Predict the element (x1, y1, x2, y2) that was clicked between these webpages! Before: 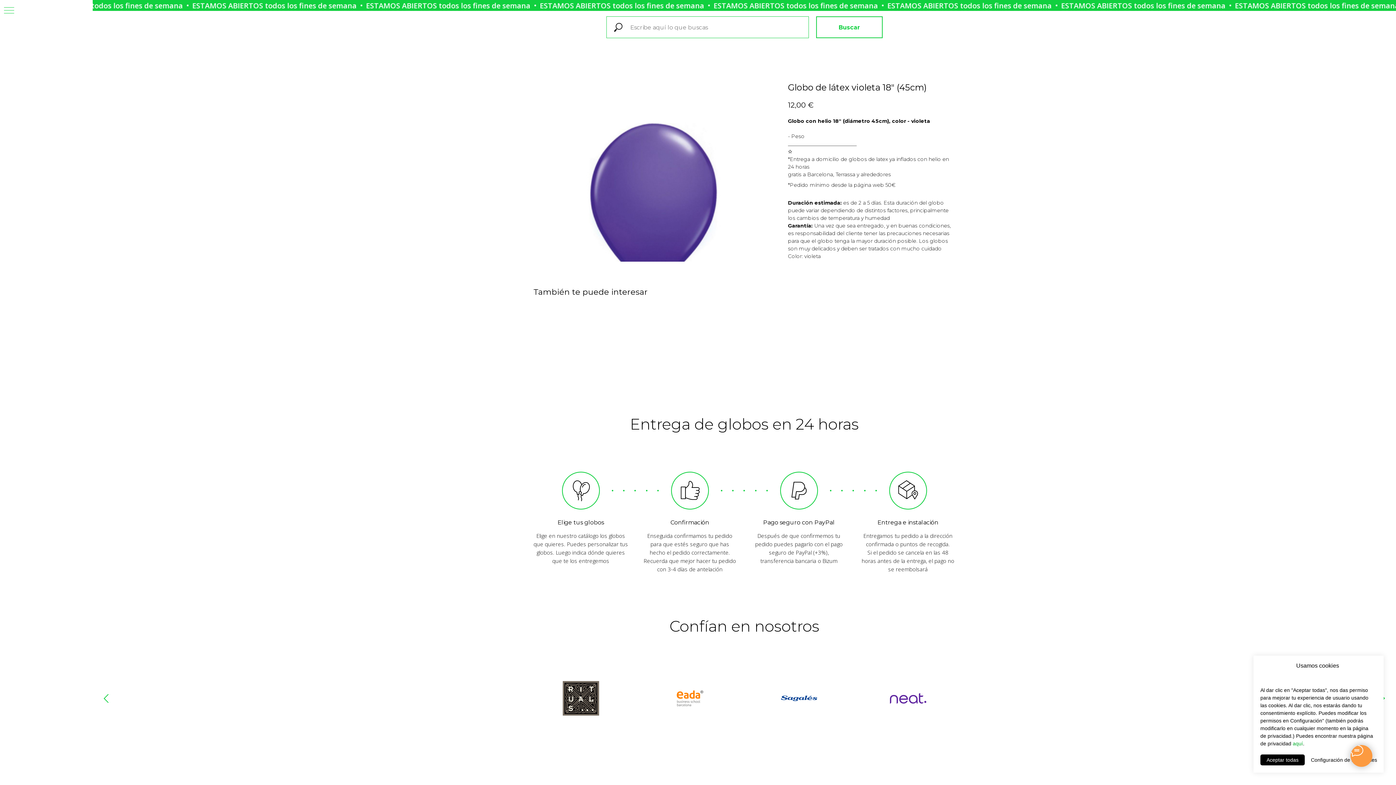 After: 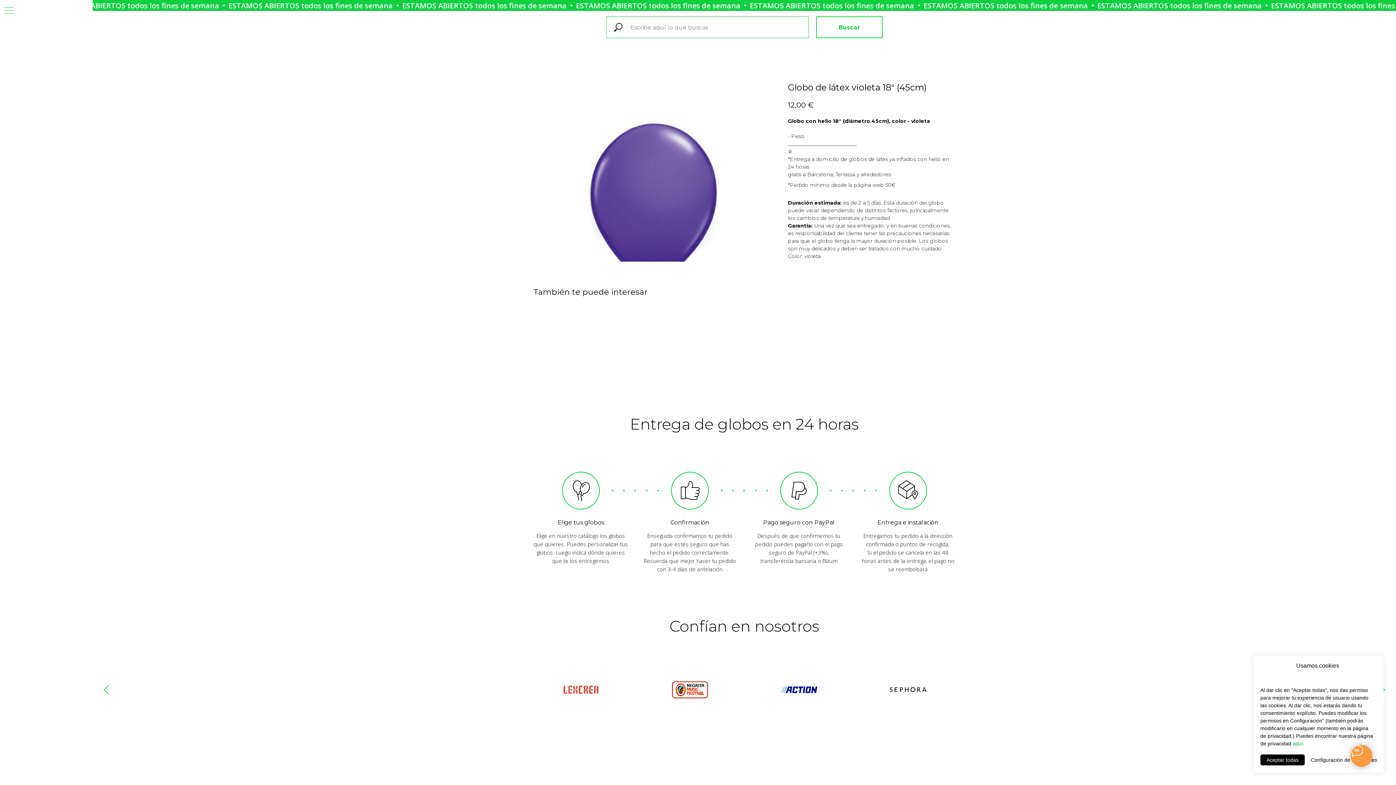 Action: bbox: (1293, 741, 1303, 746) label: aquí